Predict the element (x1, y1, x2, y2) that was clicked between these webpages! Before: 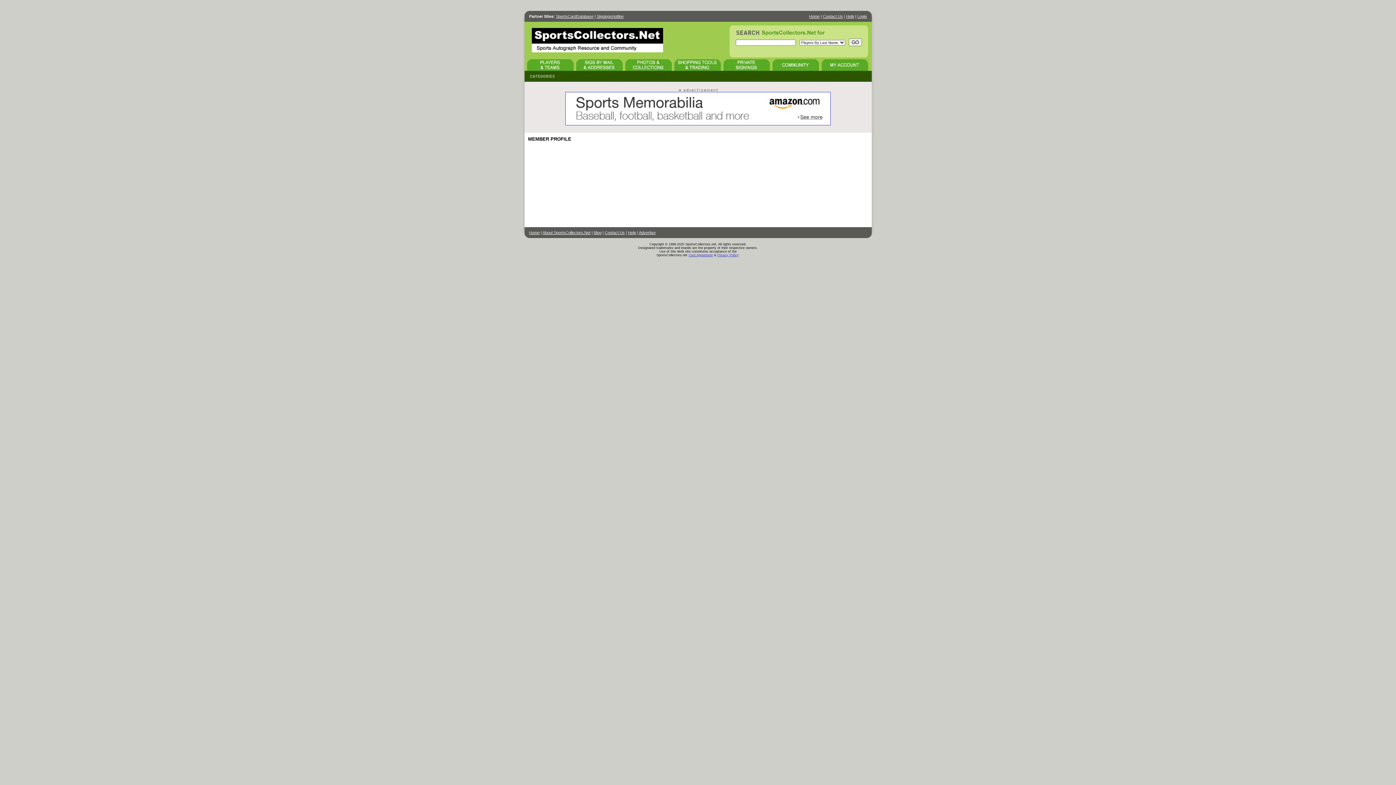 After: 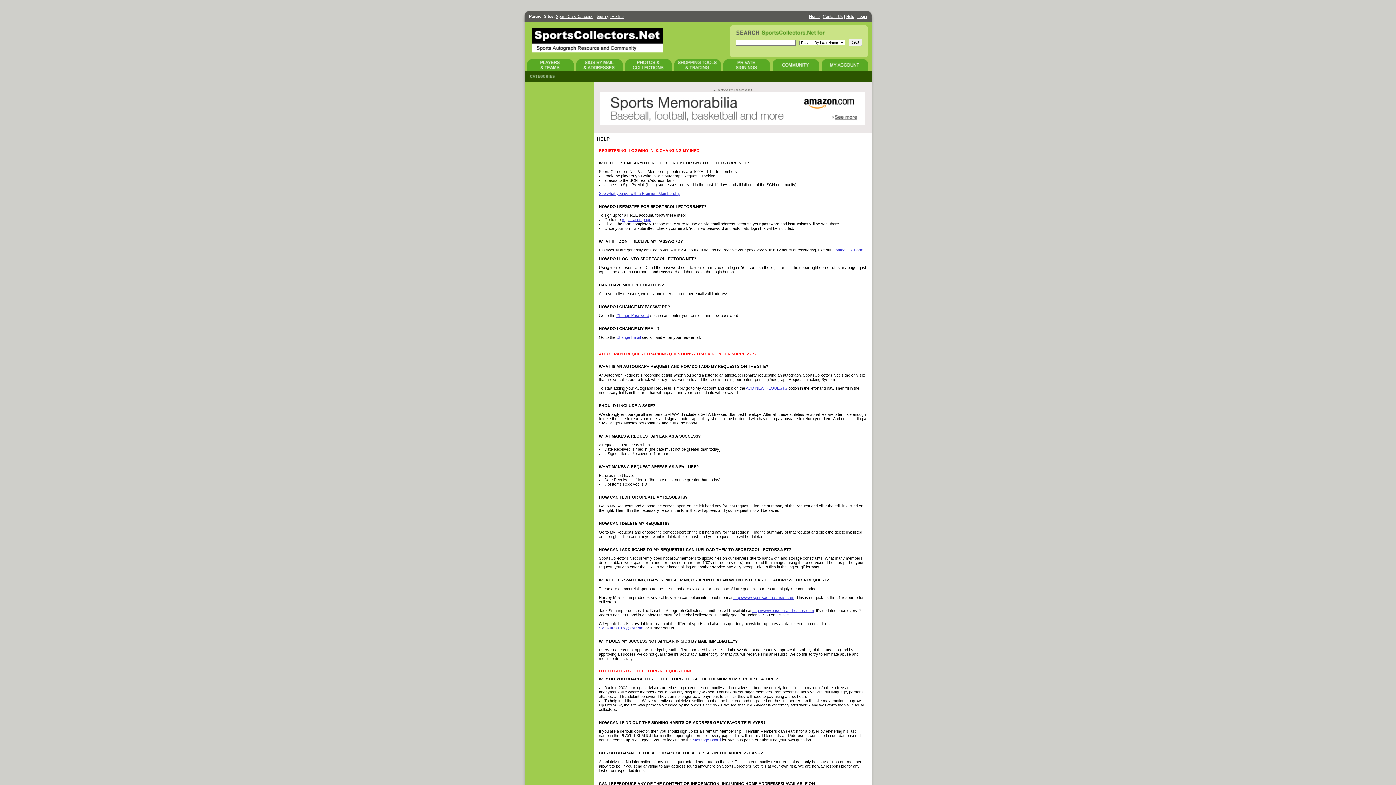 Action: label: Help bbox: (846, 14, 854, 18)